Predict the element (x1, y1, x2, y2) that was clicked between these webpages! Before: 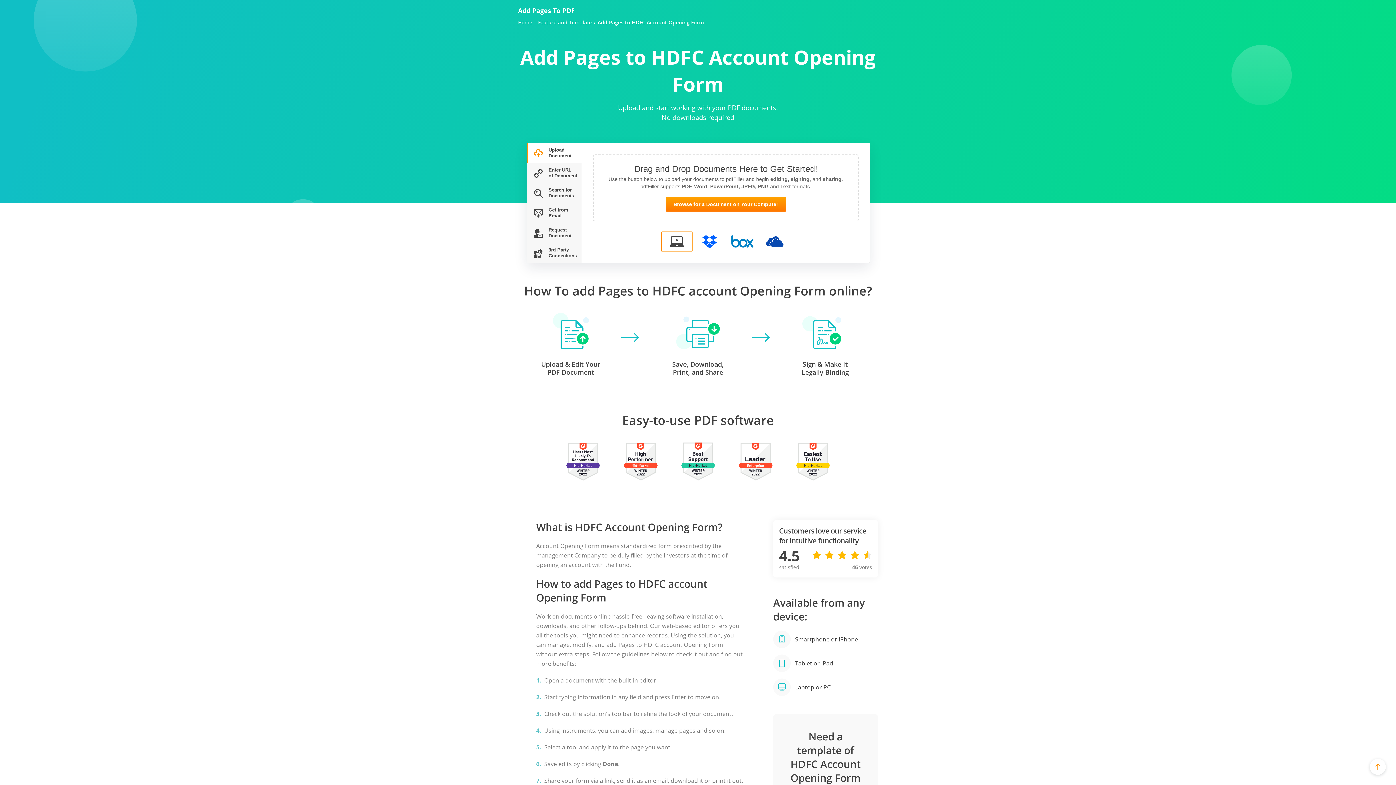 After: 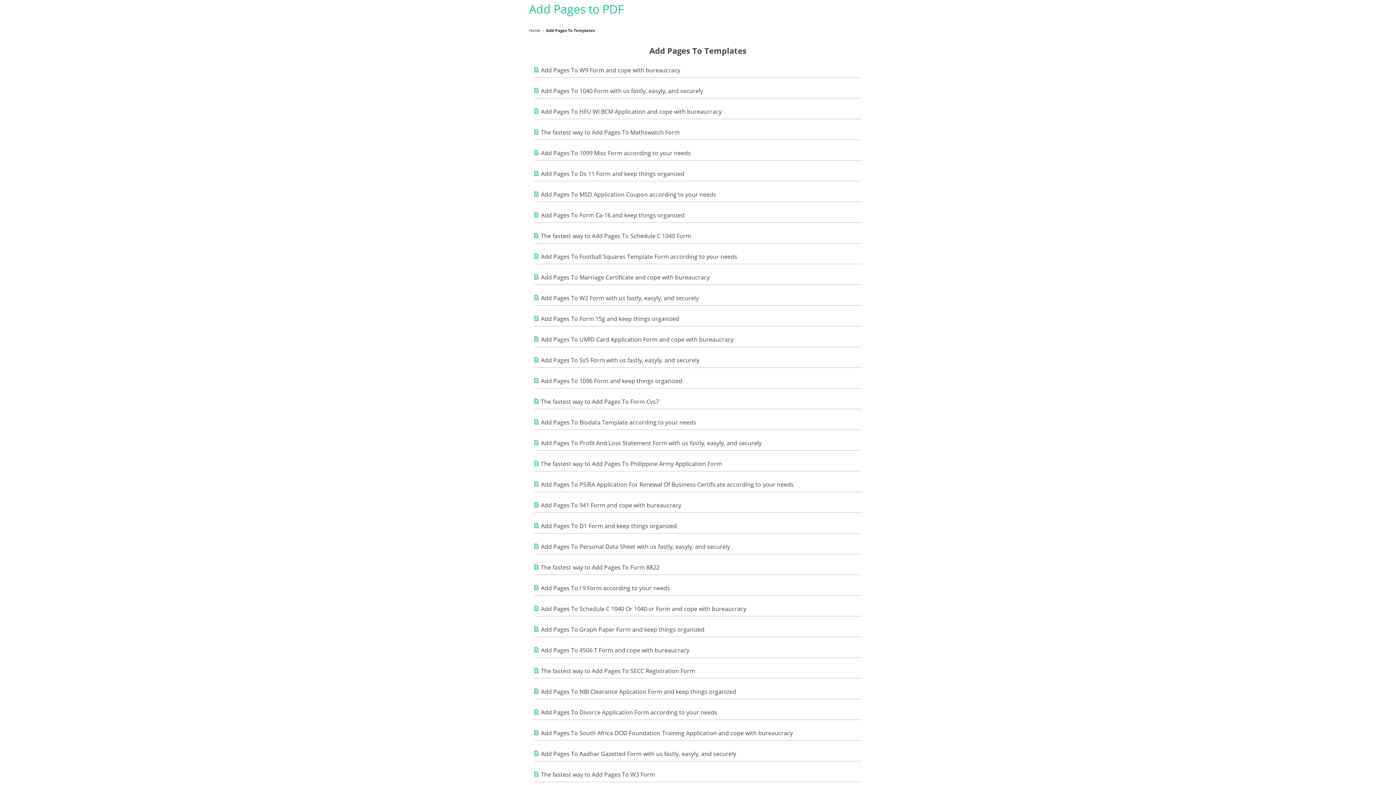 Action: bbox: (538, 19, 592, 25) label: Feature and Template